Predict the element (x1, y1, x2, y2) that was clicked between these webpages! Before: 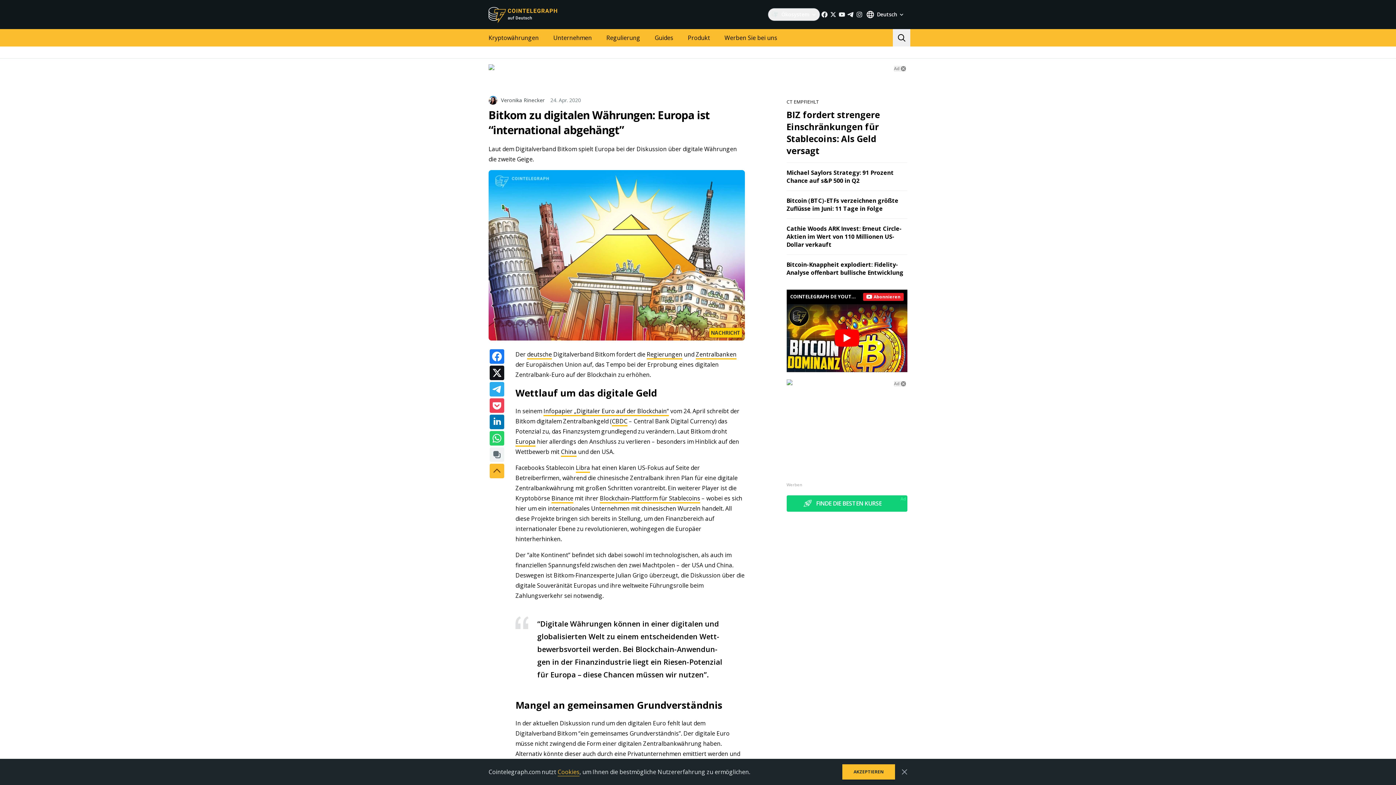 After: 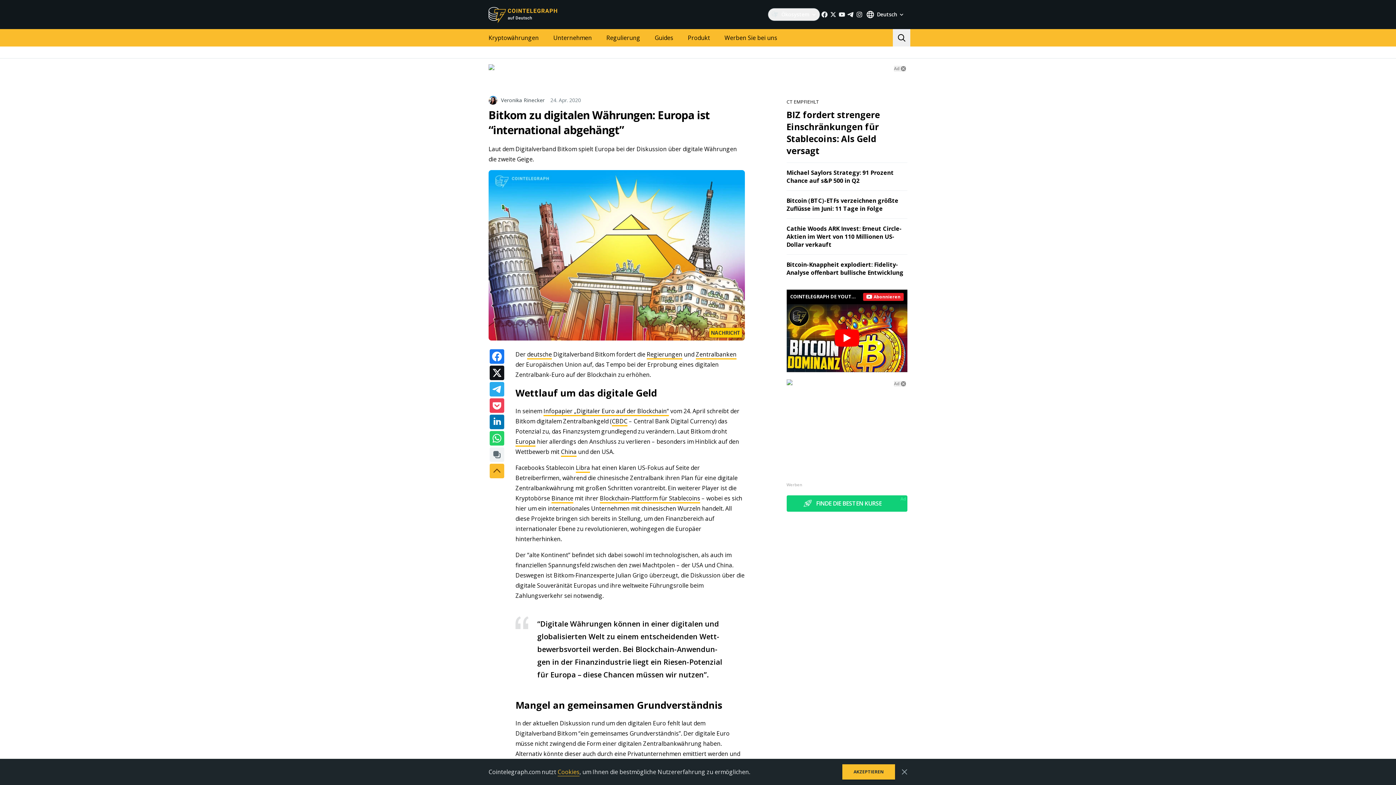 Action: bbox: (855, 10, 863, 18)